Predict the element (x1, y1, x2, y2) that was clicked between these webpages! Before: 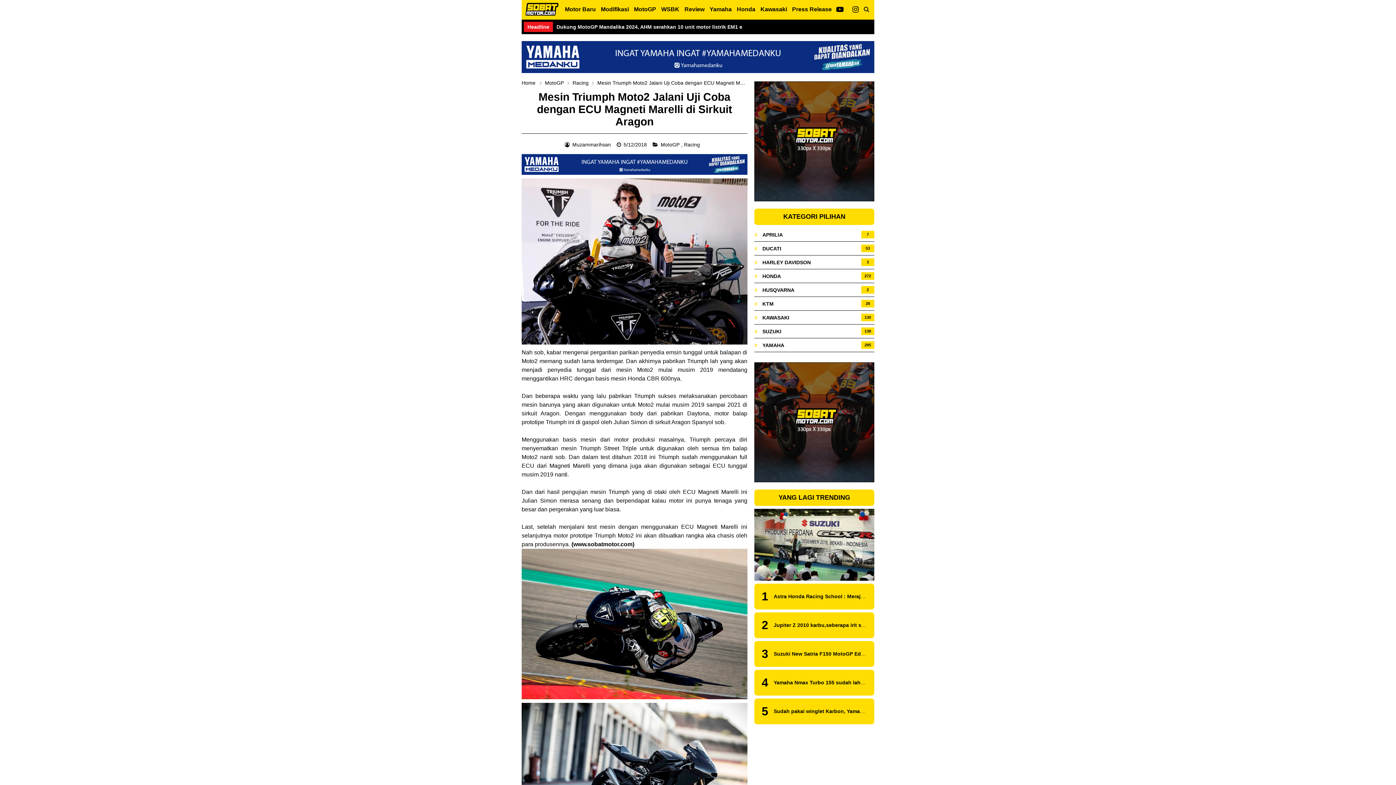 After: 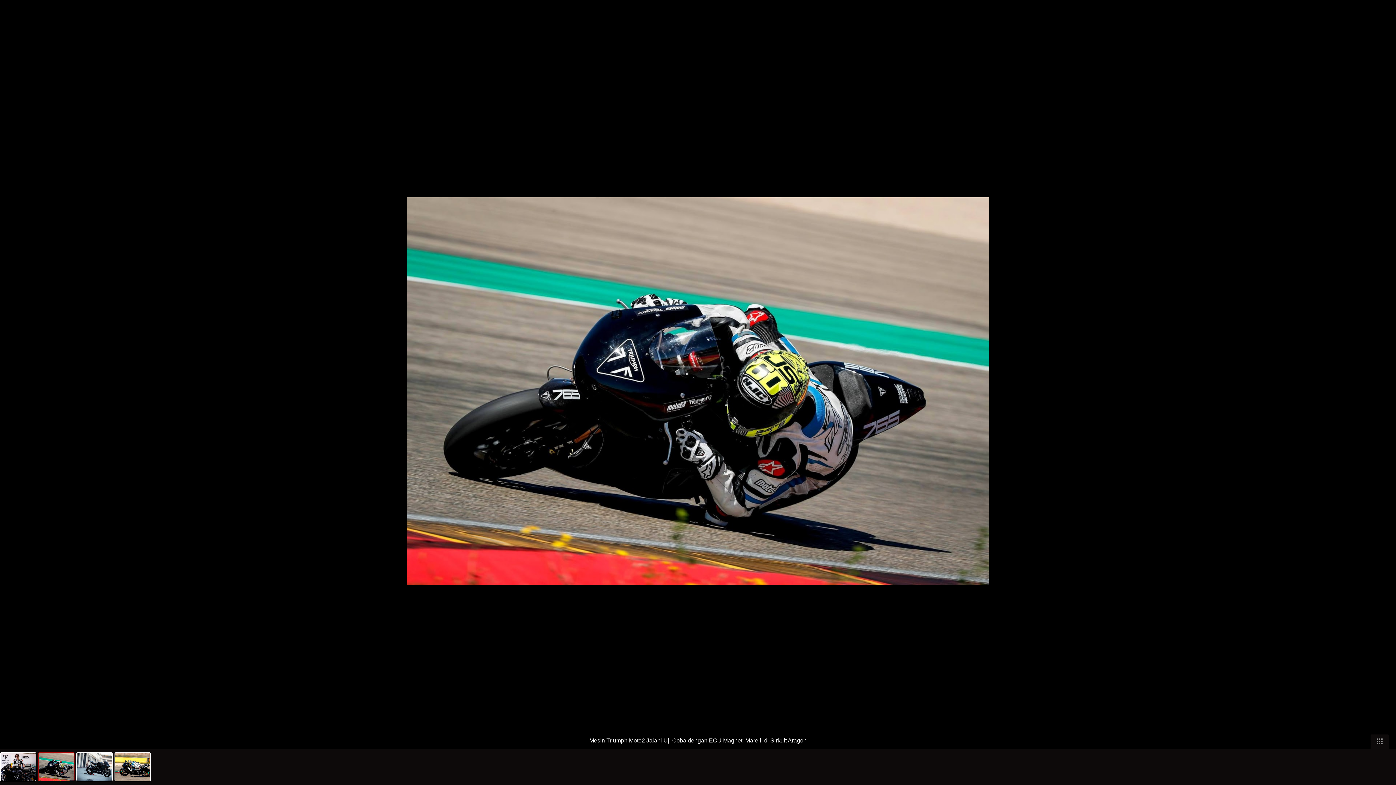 Action: bbox: (521, 622, 747, 628)